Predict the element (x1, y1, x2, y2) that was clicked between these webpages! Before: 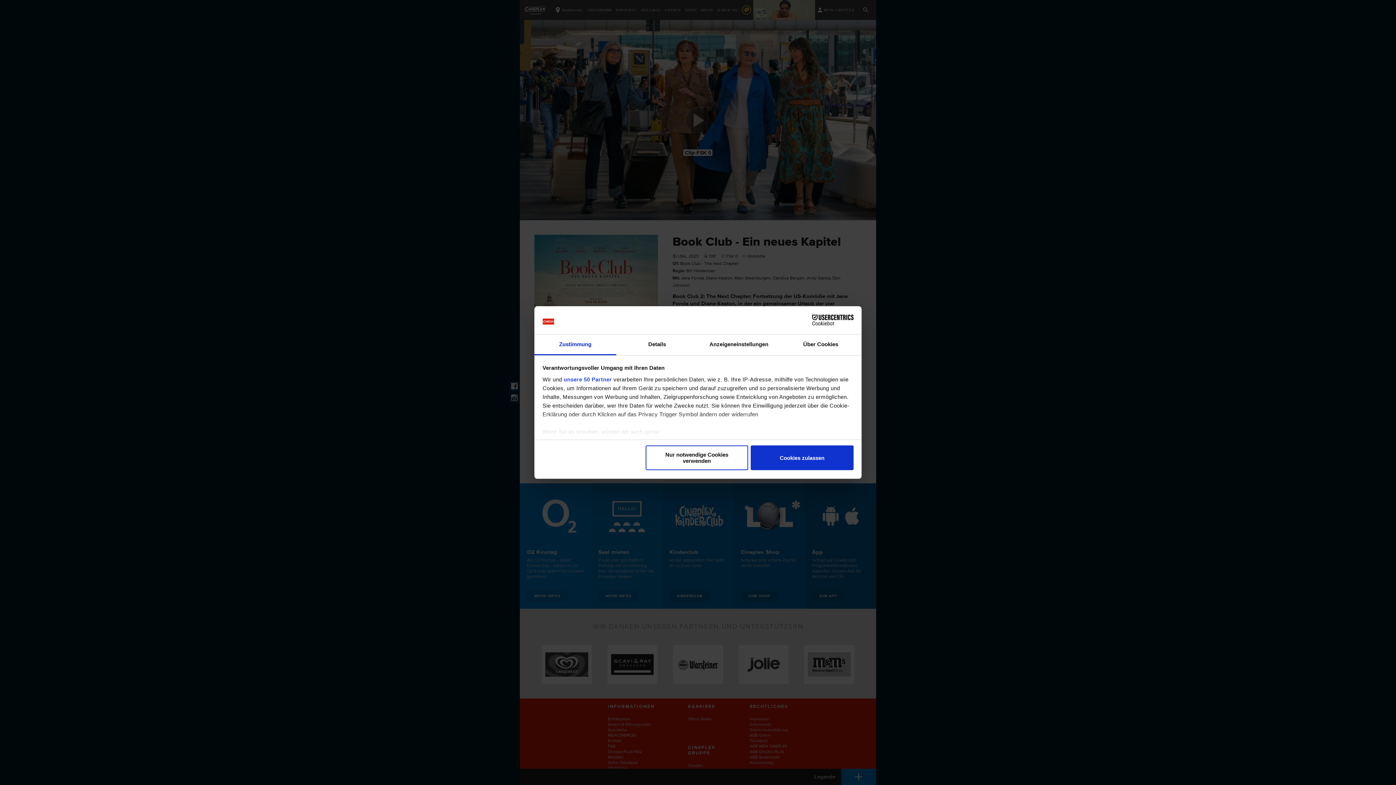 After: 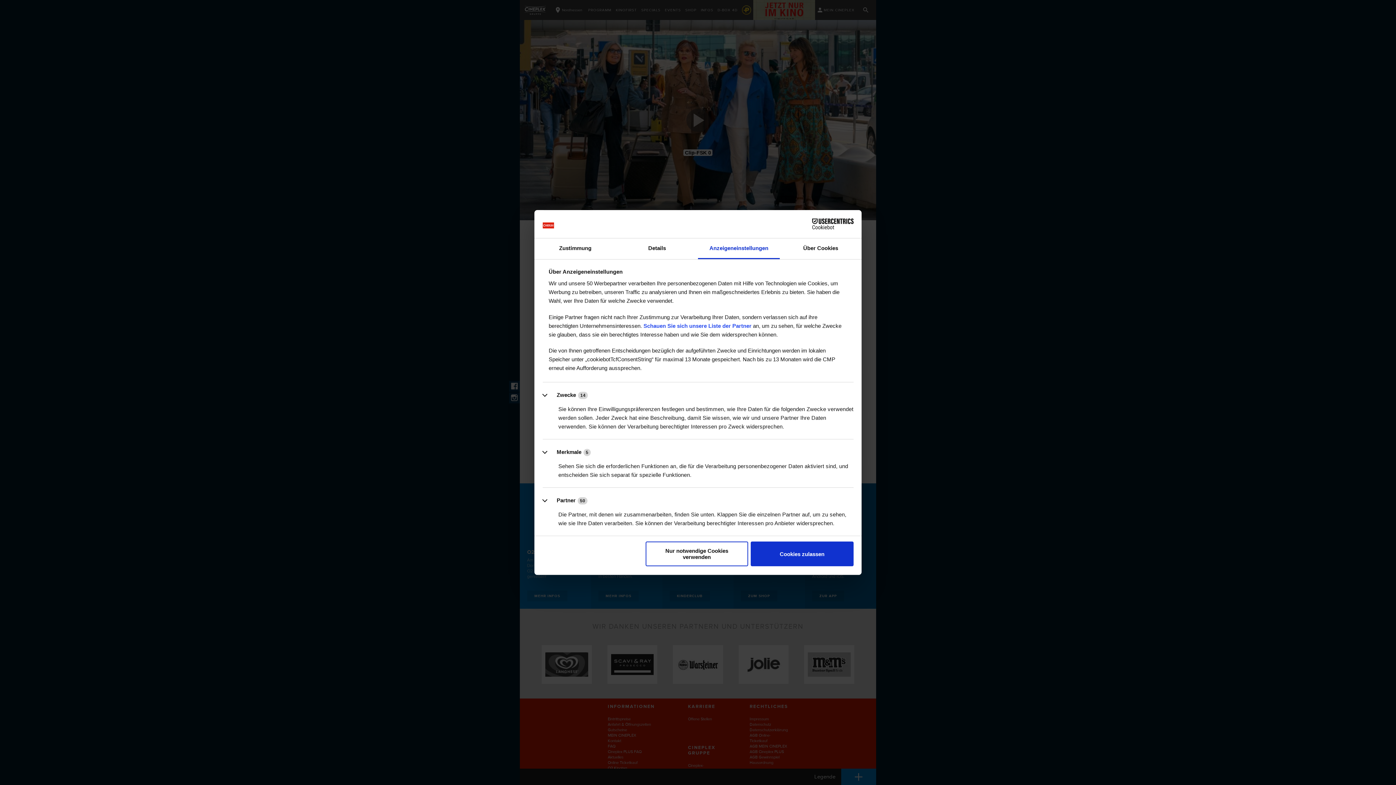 Action: label: Anzeigeneinstellungen bbox: (698, 334, 780, 355)